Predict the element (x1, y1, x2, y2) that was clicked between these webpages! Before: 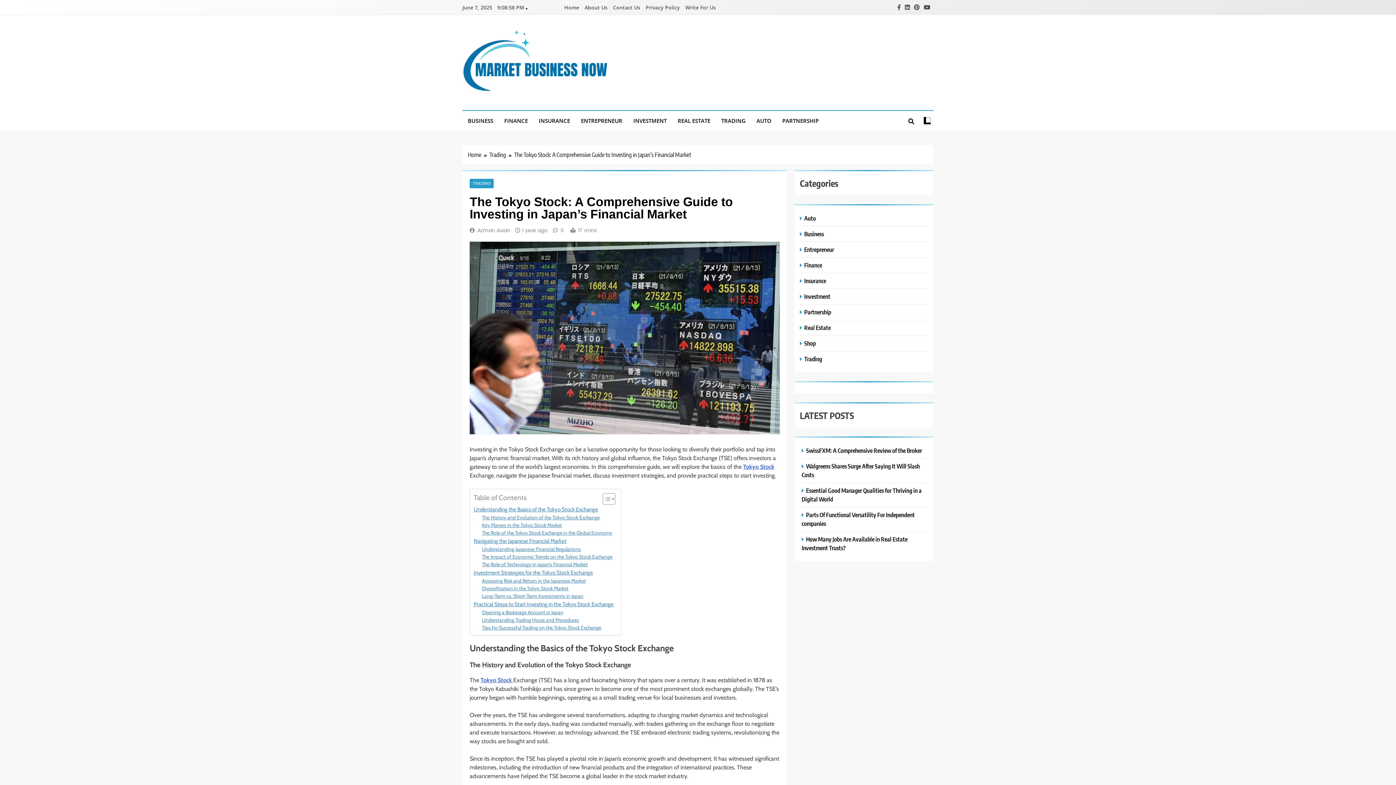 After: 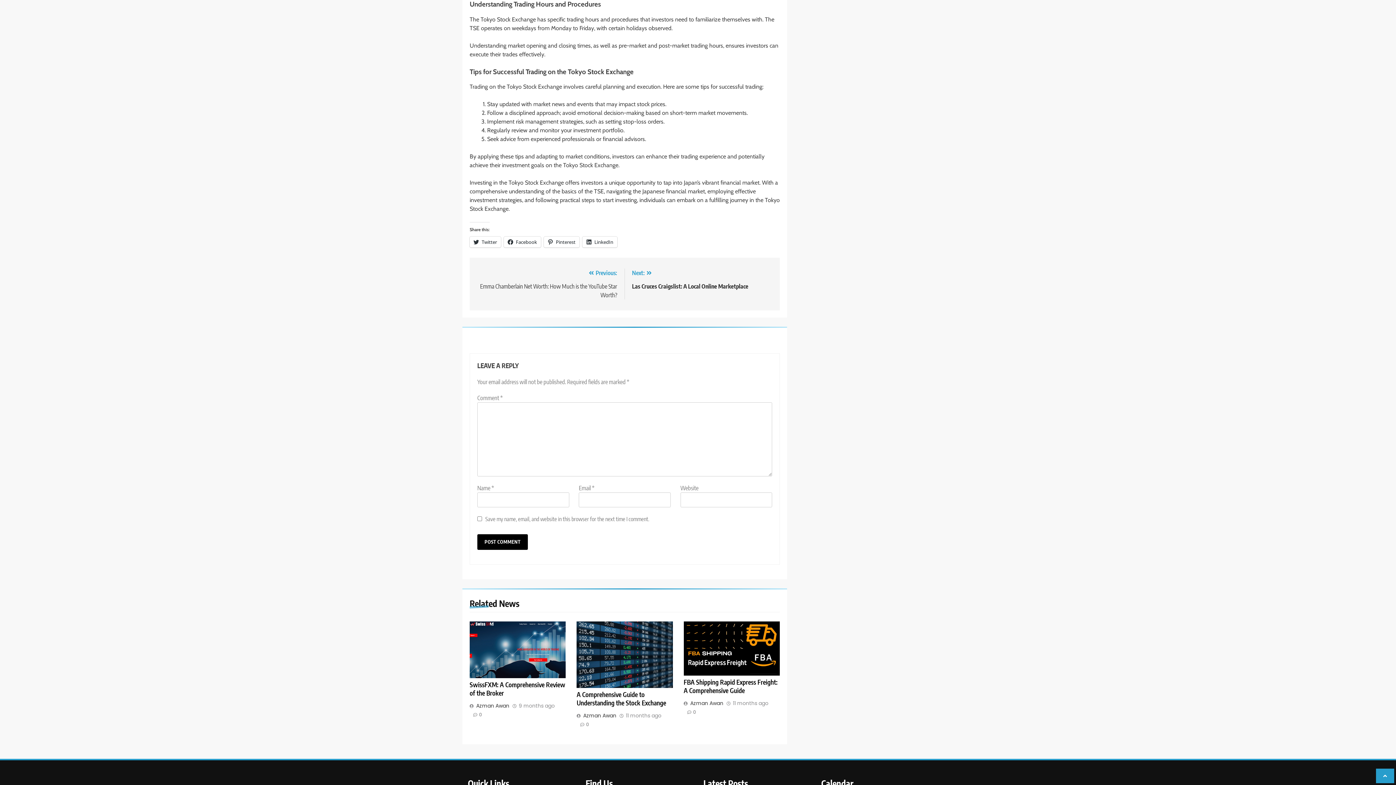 Action: bbox: (482, 616, 579, 624) label: Understanding Trading Hours and Procedures